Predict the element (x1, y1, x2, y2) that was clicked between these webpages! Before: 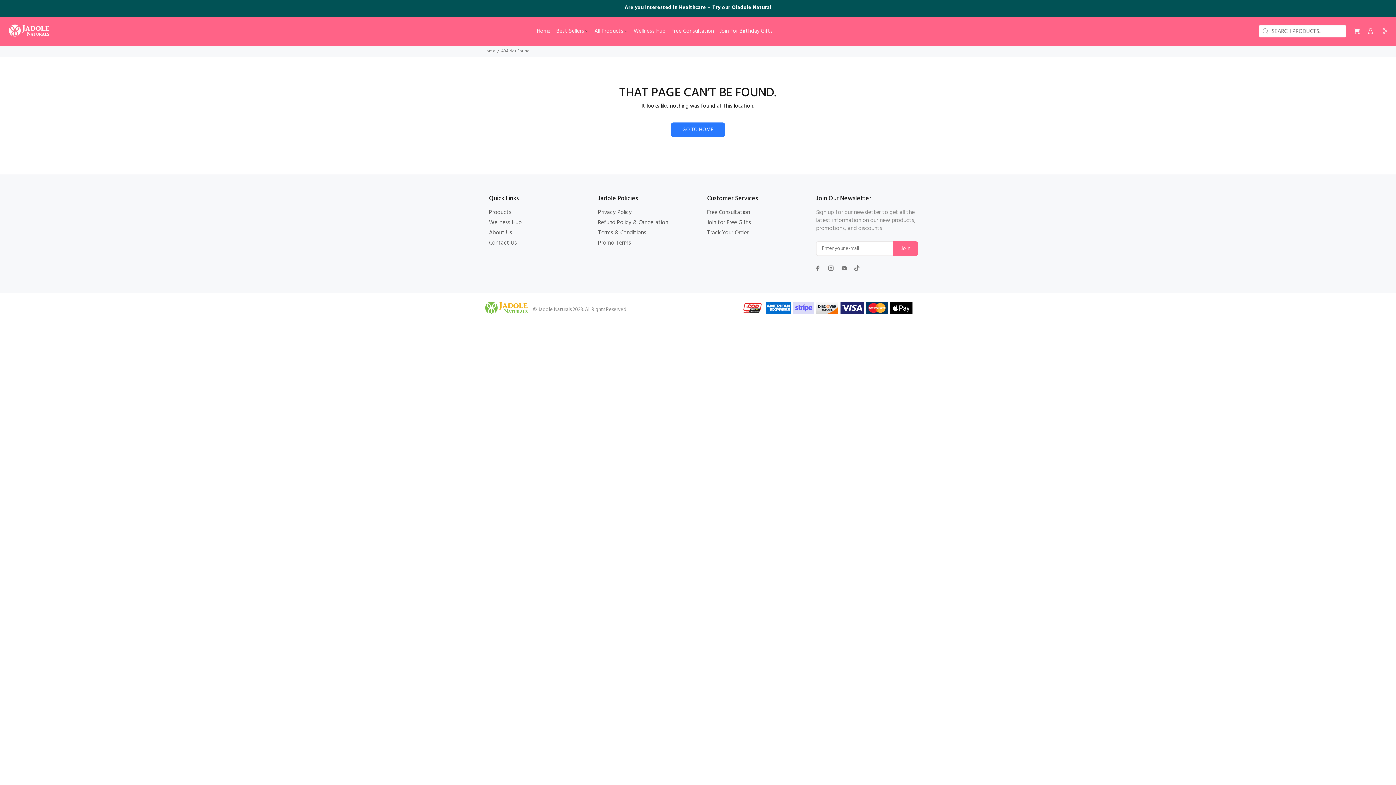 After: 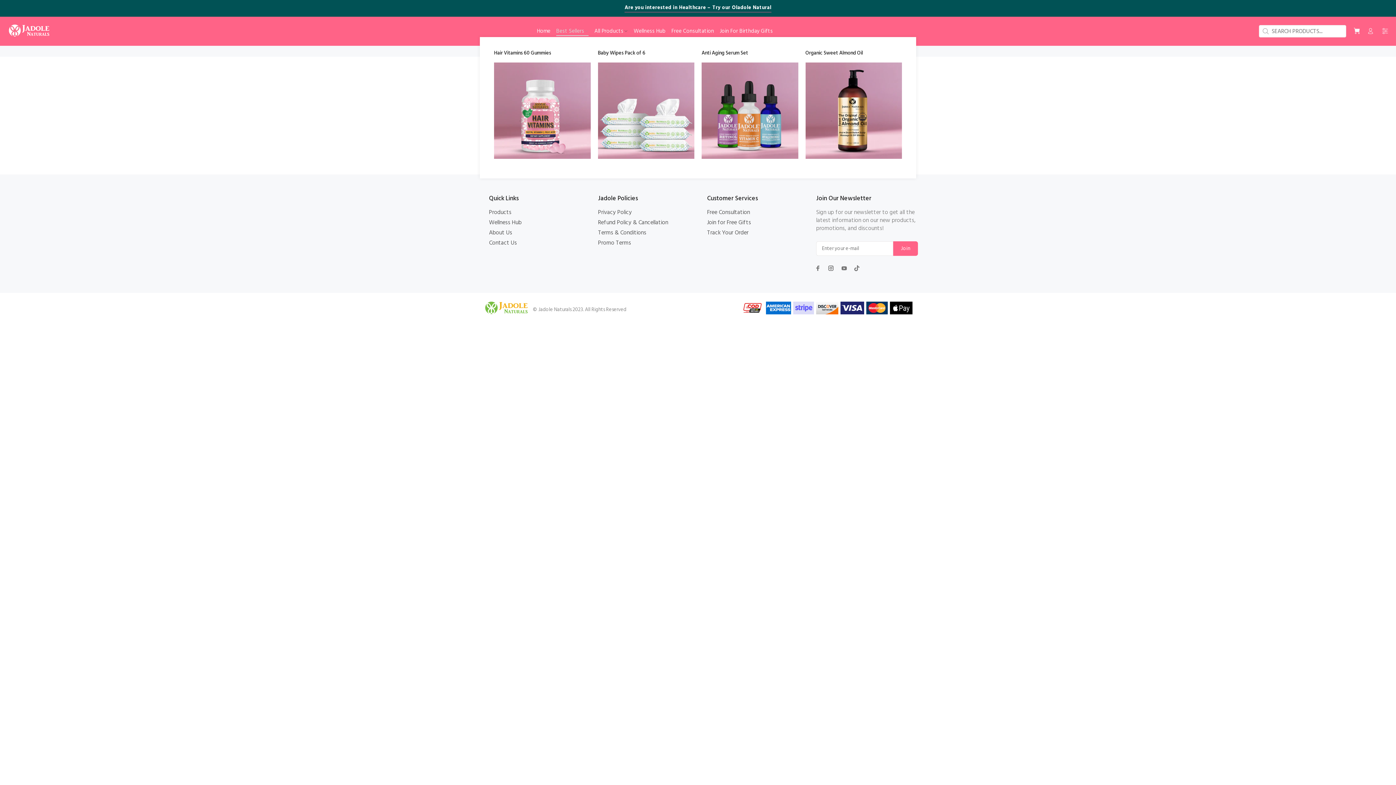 Action: bbox: (553, 25, 591, 37) label: Best Sellers